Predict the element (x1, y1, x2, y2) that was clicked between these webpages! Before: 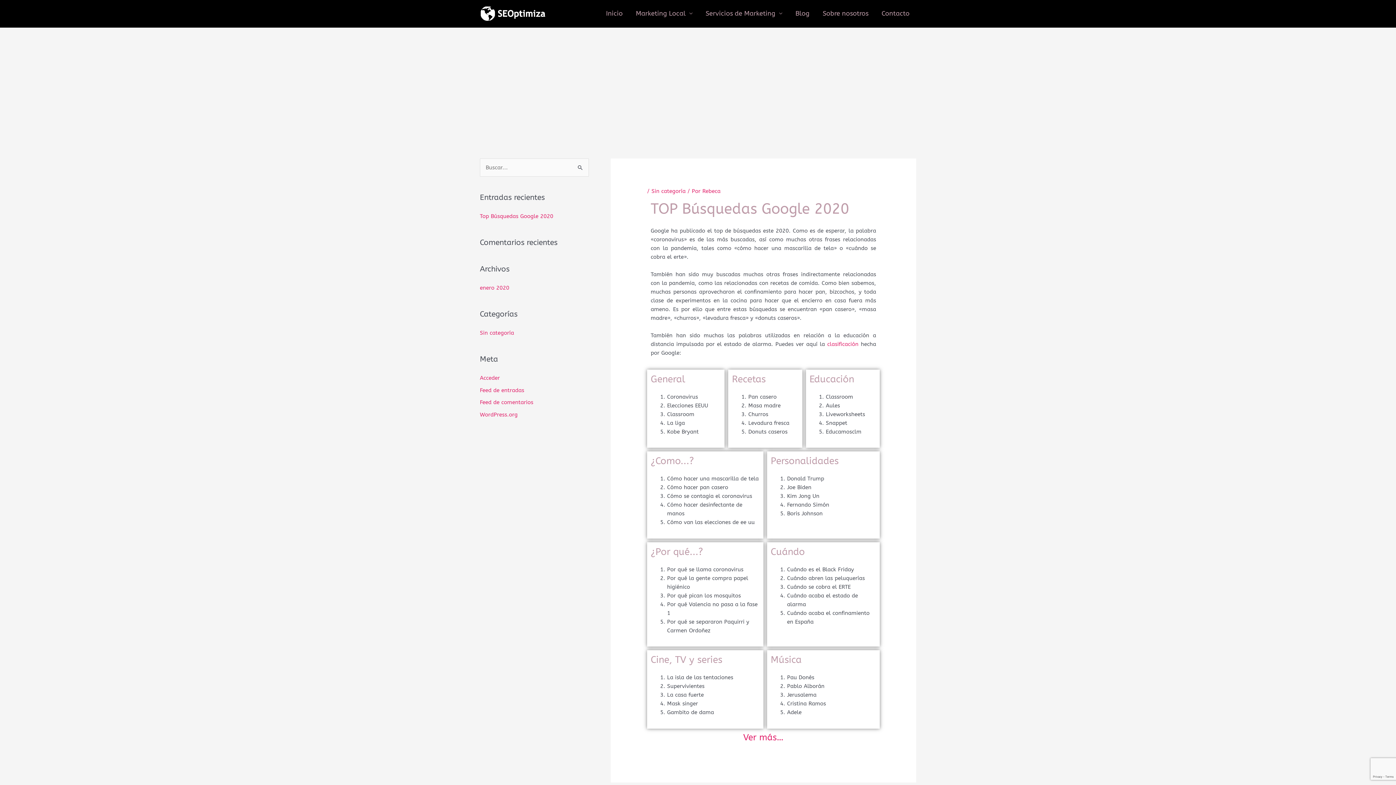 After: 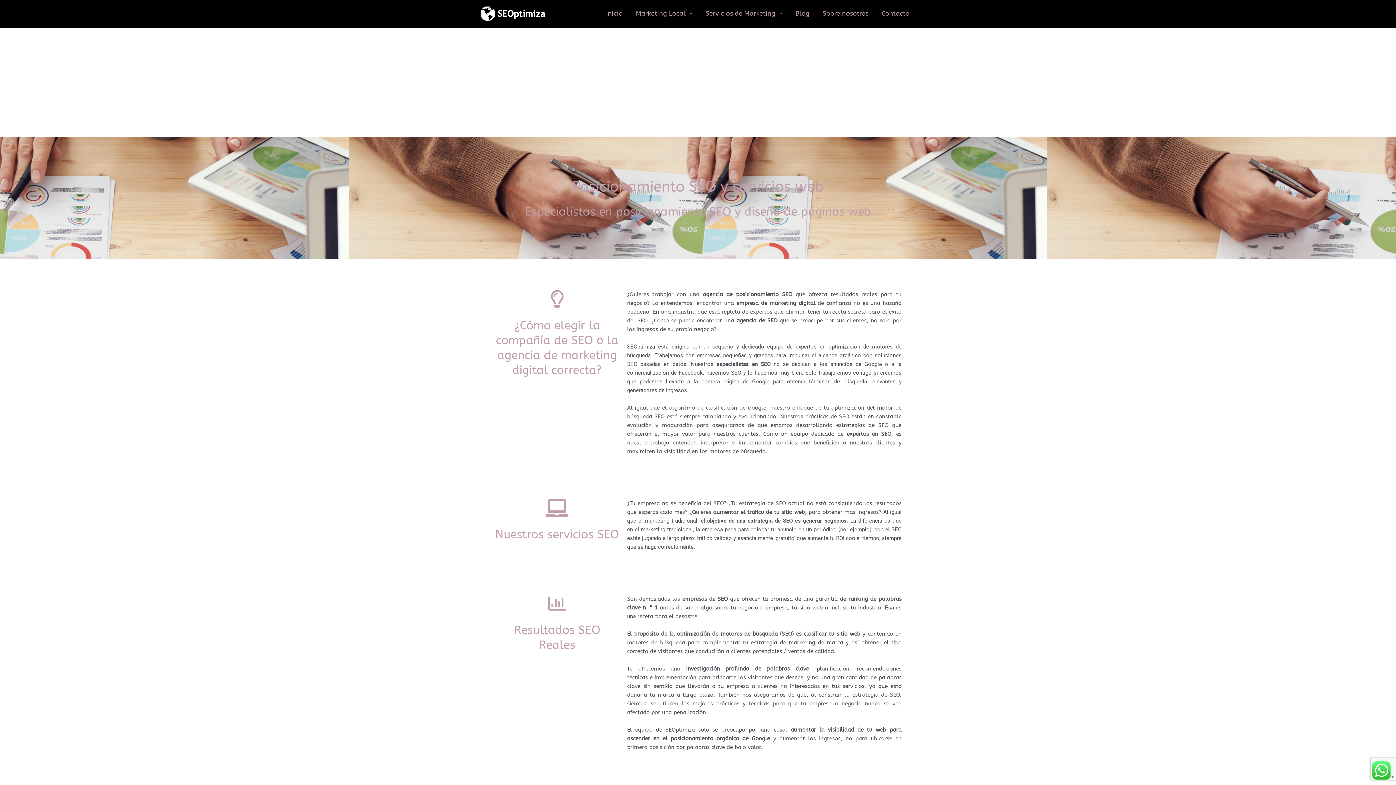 Action: bbox: (480, 10, 546, 16)